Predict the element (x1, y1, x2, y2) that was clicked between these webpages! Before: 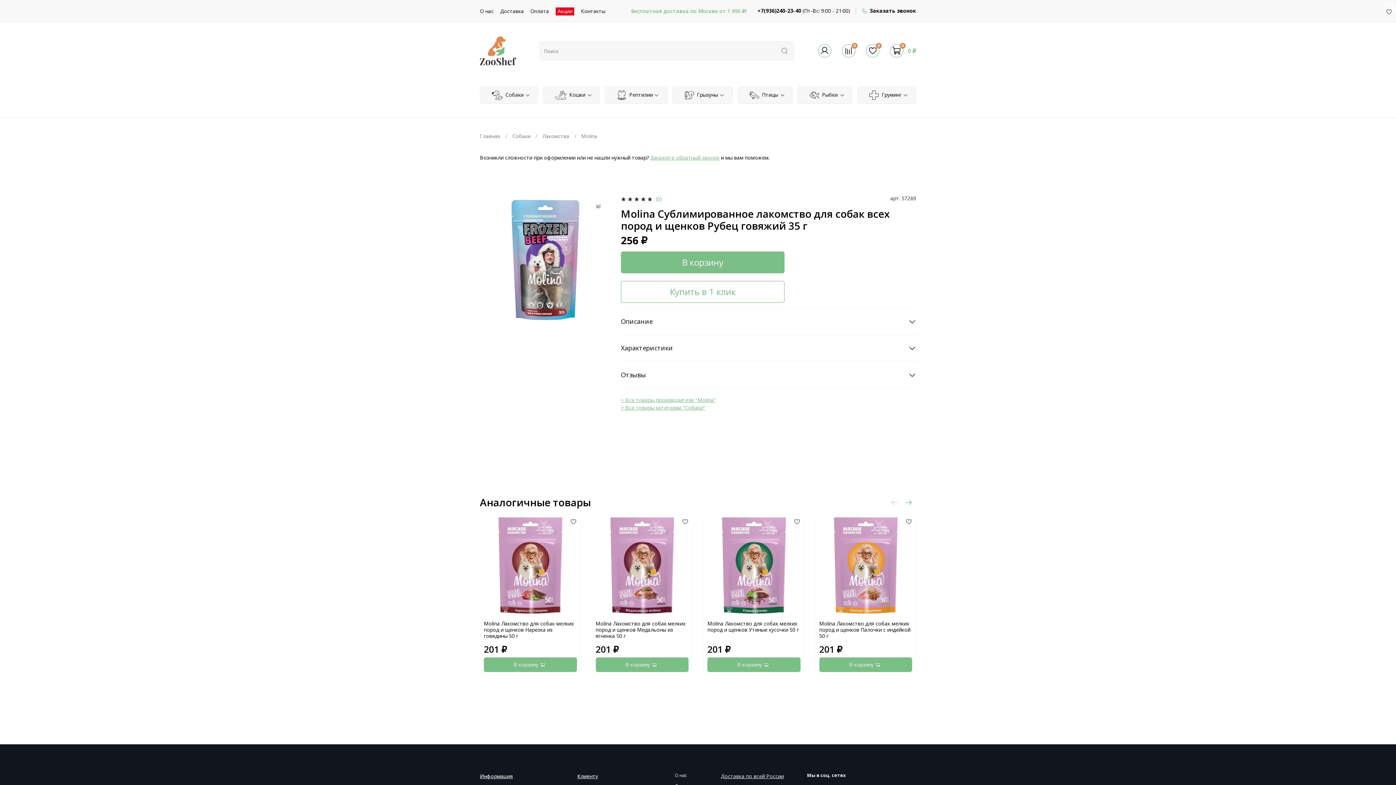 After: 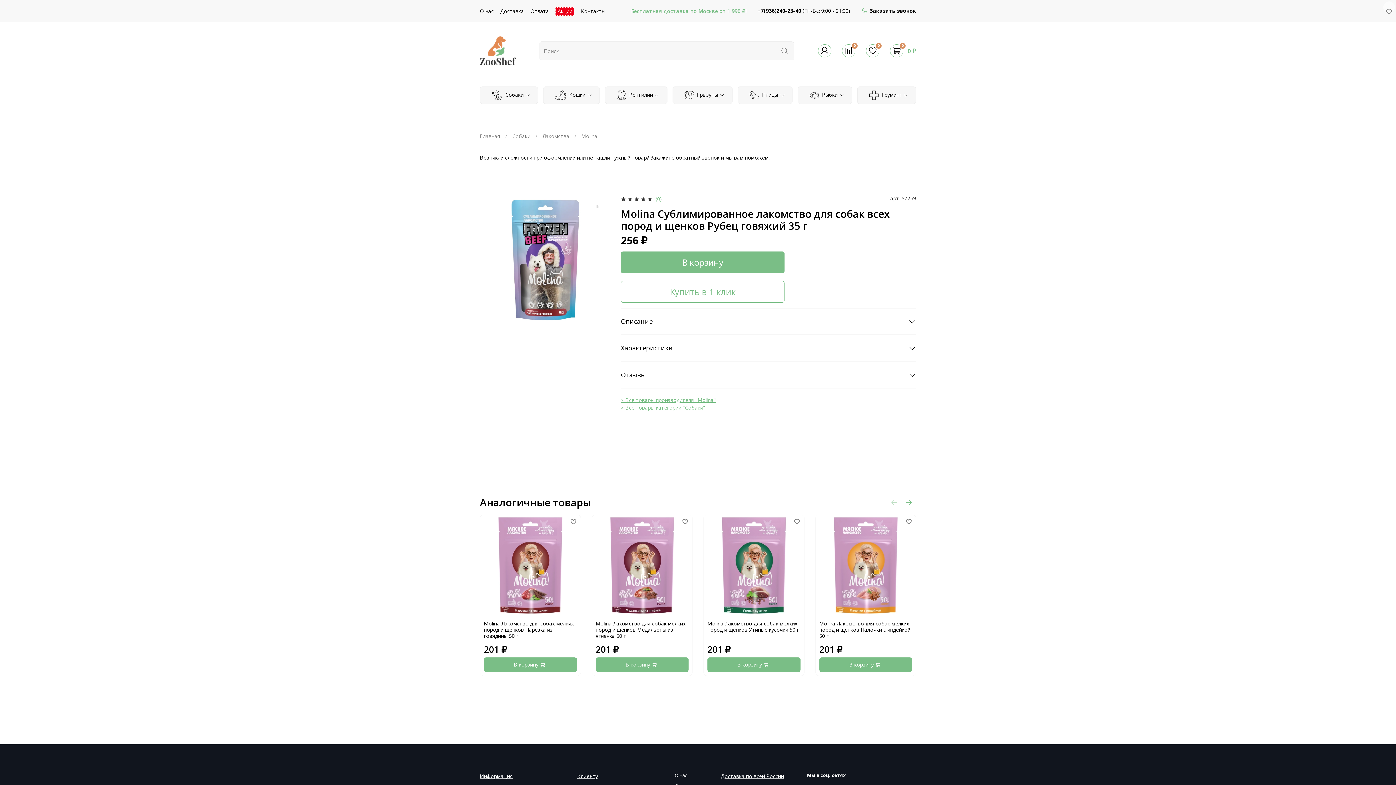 Action: label: Закажите обратный звонок bbox: (650, 154, 719, 161)